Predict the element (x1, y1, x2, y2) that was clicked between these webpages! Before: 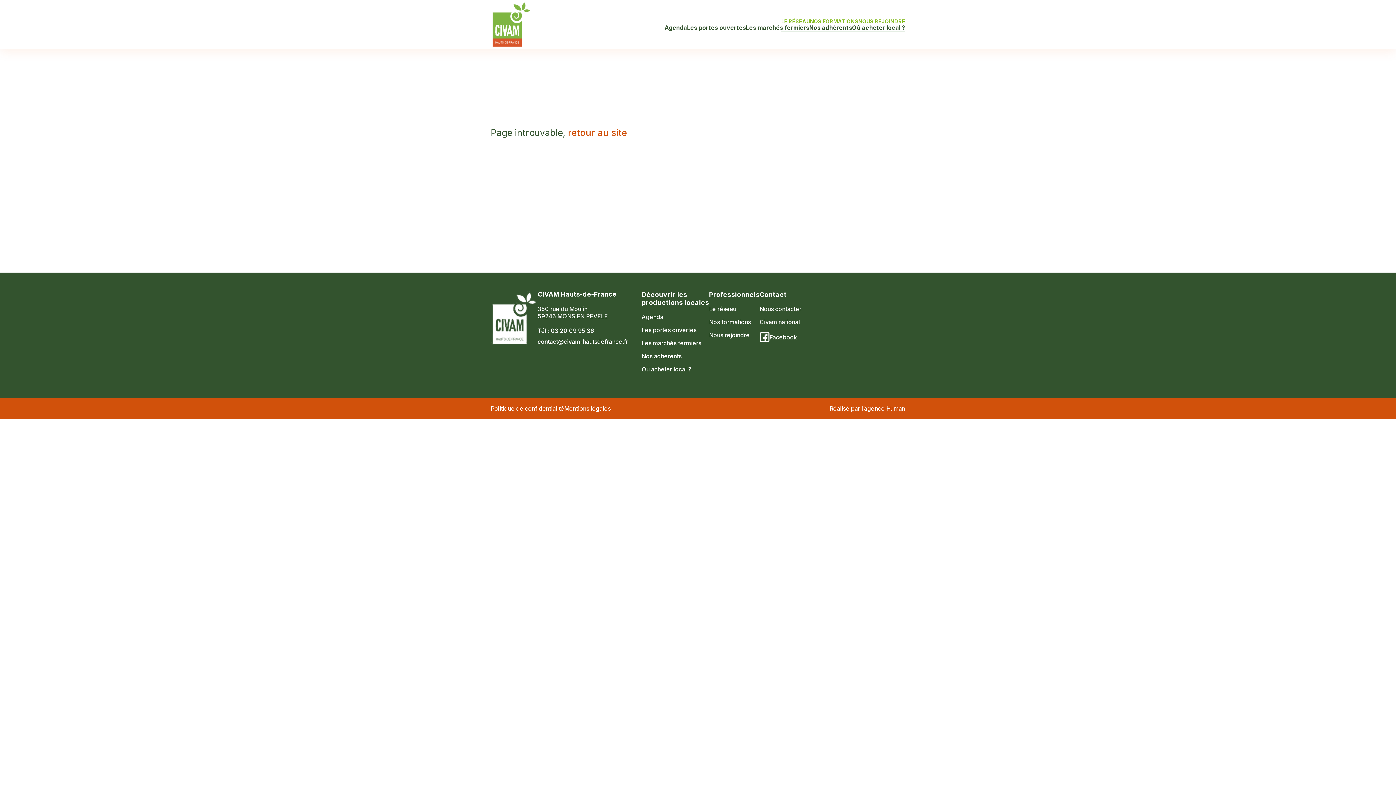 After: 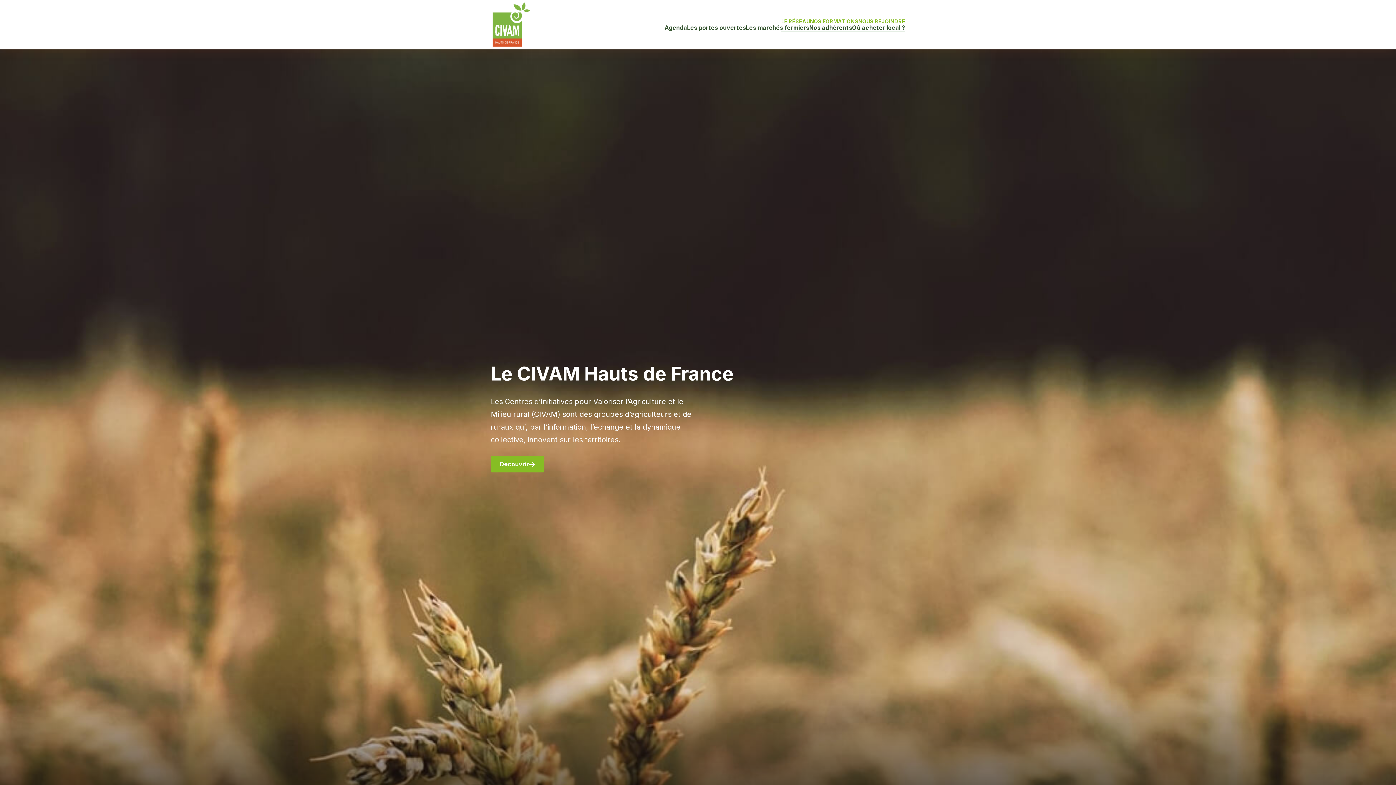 Action: bbox: (490, 0, 531, 48)